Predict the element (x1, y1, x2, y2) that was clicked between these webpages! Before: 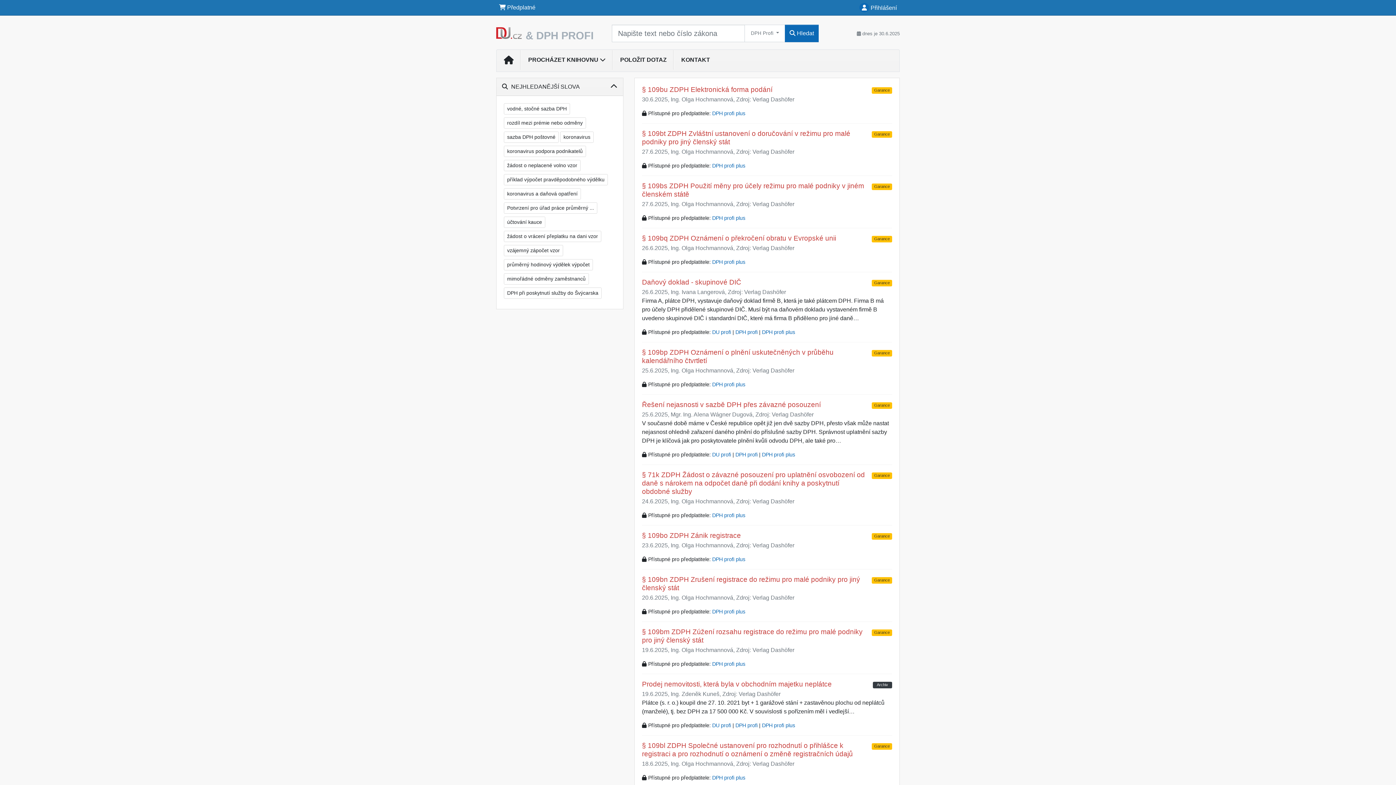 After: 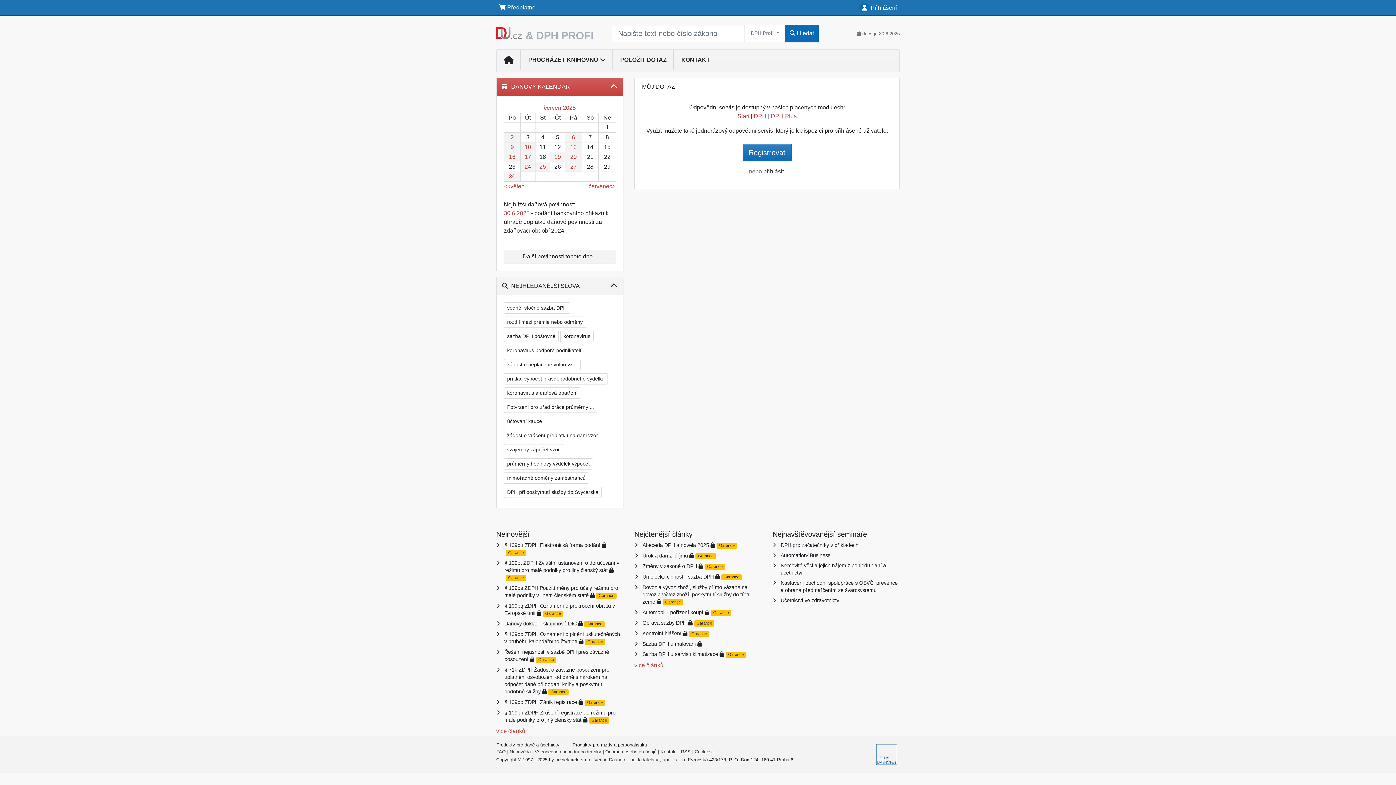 Action: bbox: (613, 52, 674, 67) label: POLOŽIT DOTAZ